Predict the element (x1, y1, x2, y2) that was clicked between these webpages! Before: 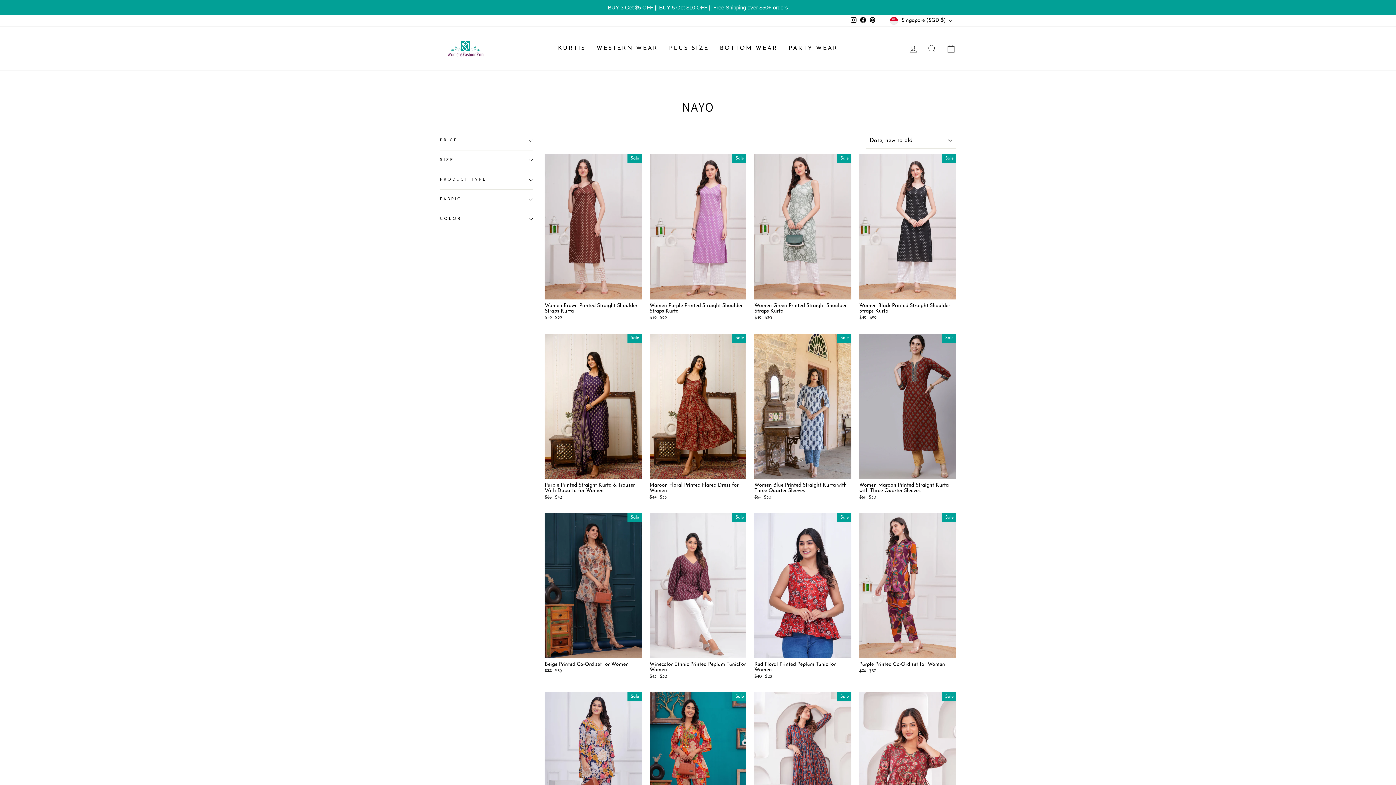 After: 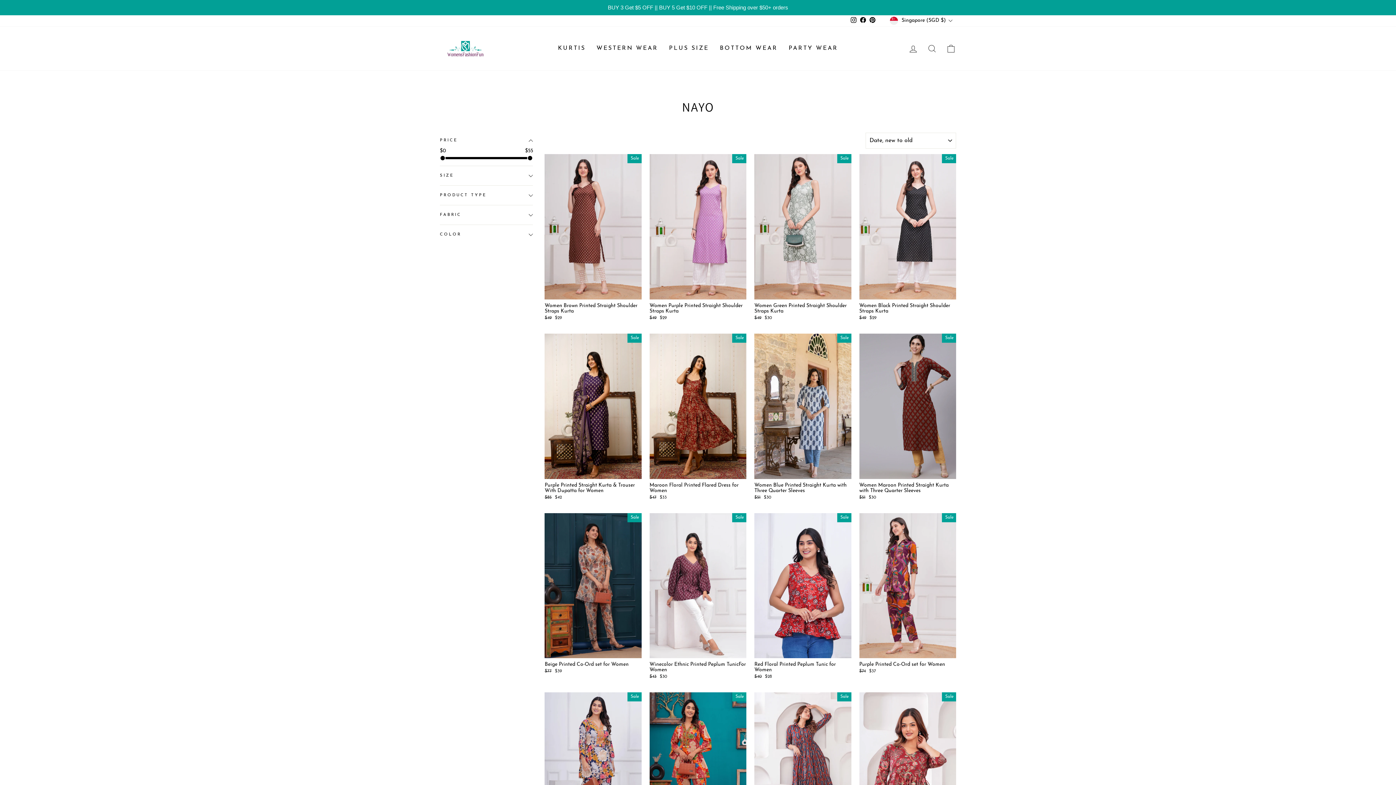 Action: label: PRICE bbox: (440, 132, 533, 148)